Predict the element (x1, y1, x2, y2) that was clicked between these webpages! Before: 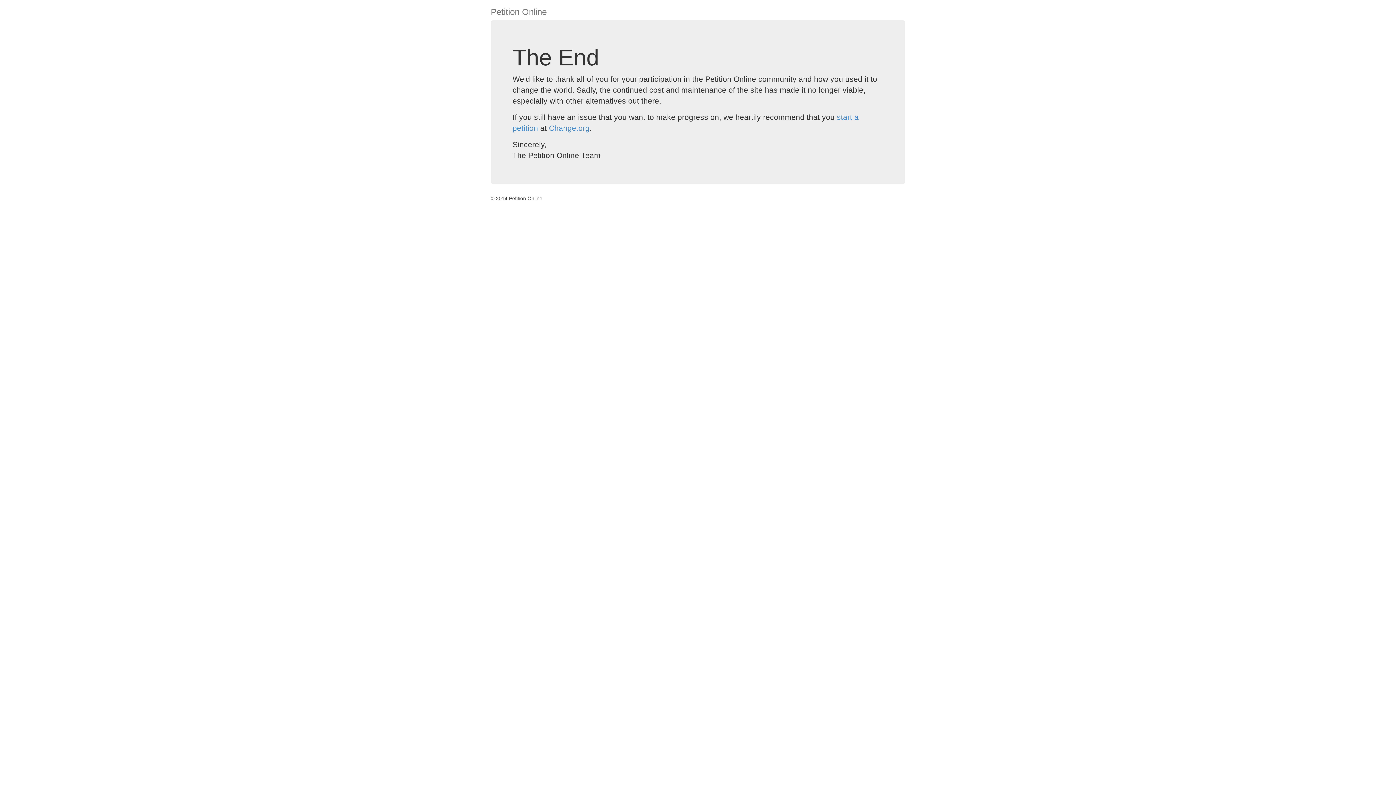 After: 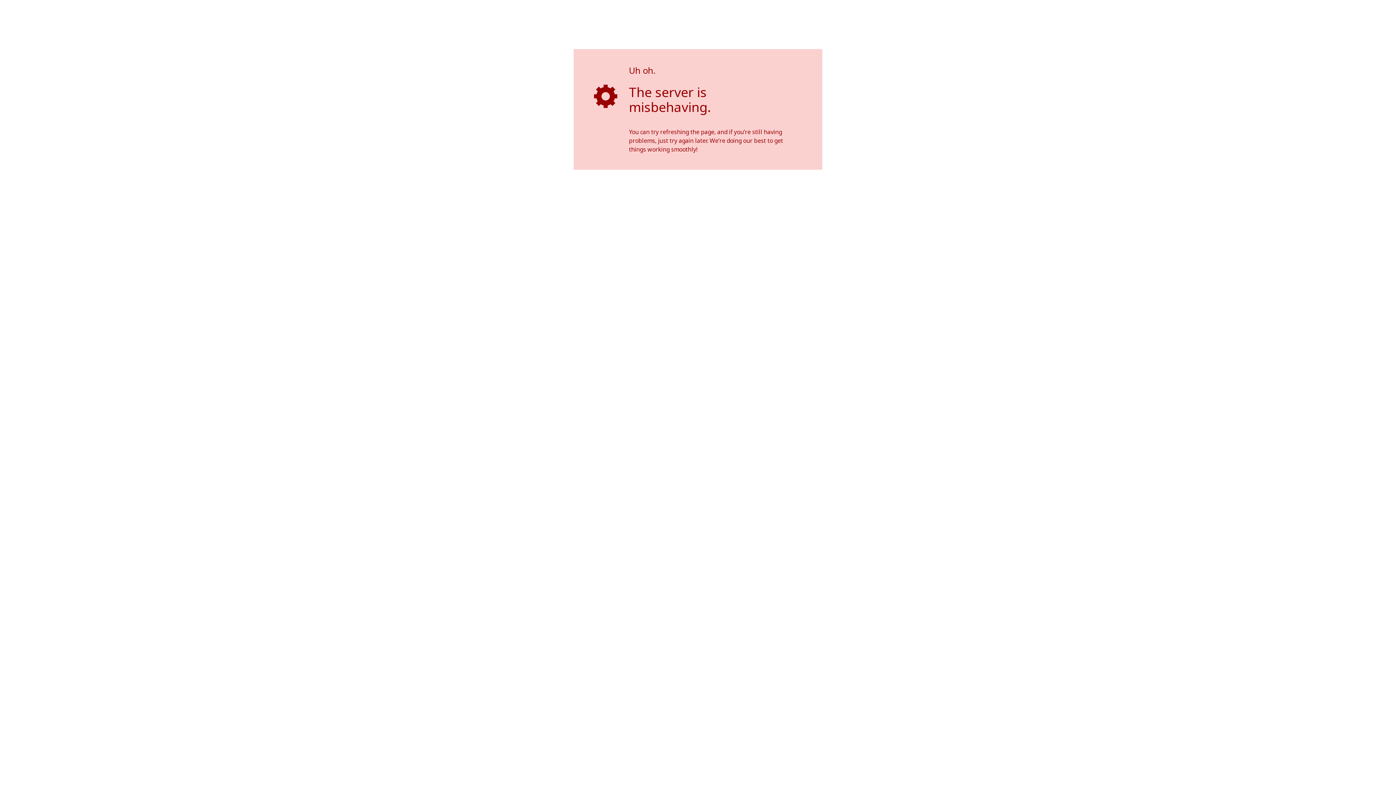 Action: label: Change.org bbox: (549, 124, 589, 132)